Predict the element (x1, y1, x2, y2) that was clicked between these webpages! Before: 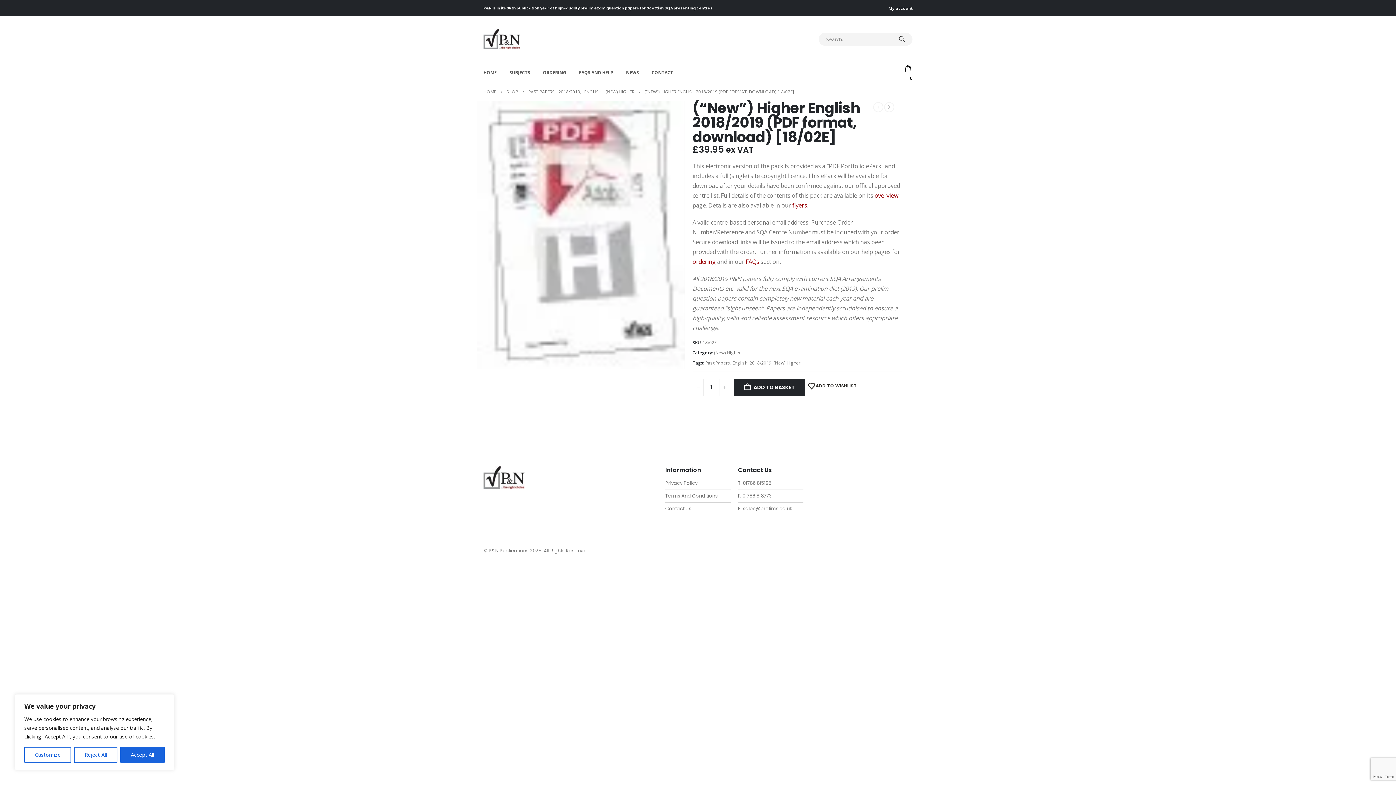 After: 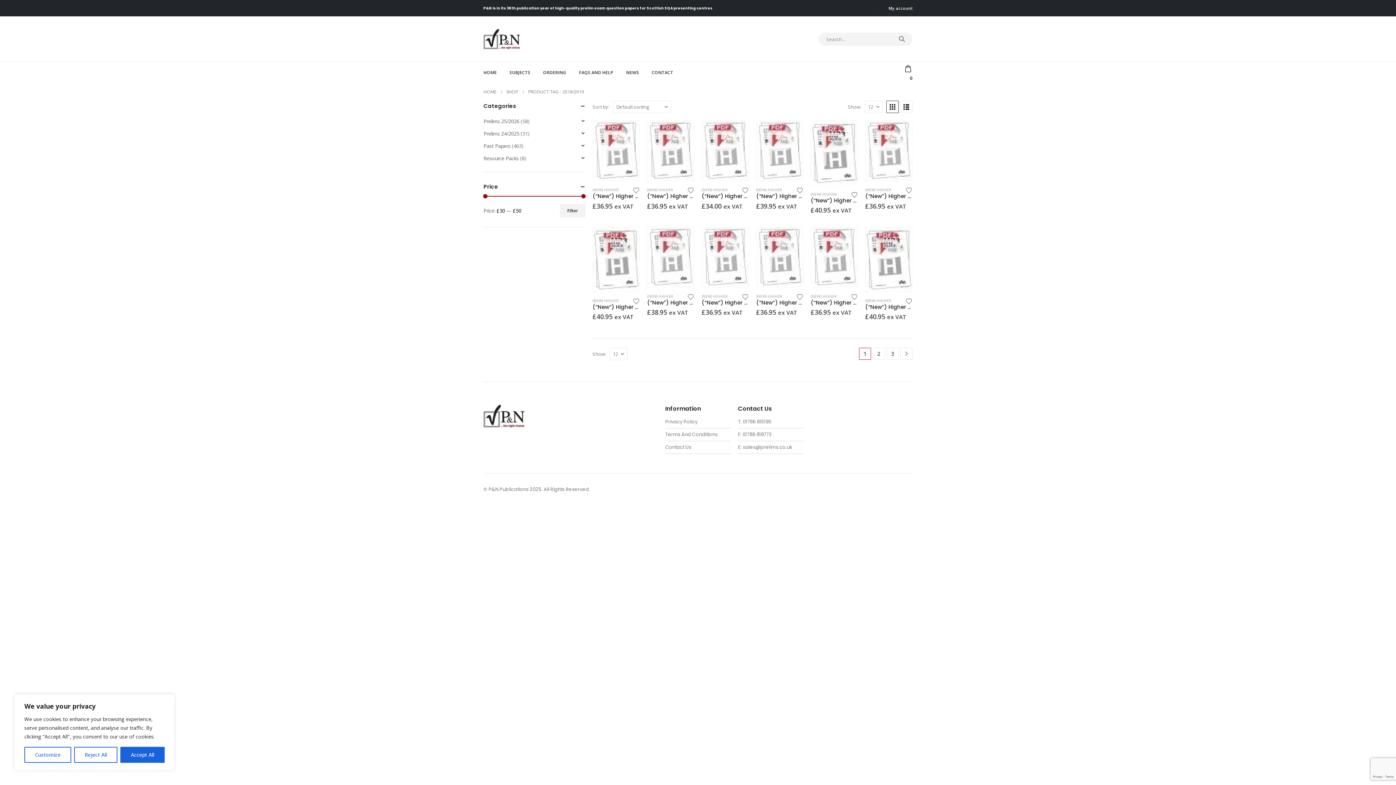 Action: label: 2018/2019 bbox: (749, 358, 771, 367)